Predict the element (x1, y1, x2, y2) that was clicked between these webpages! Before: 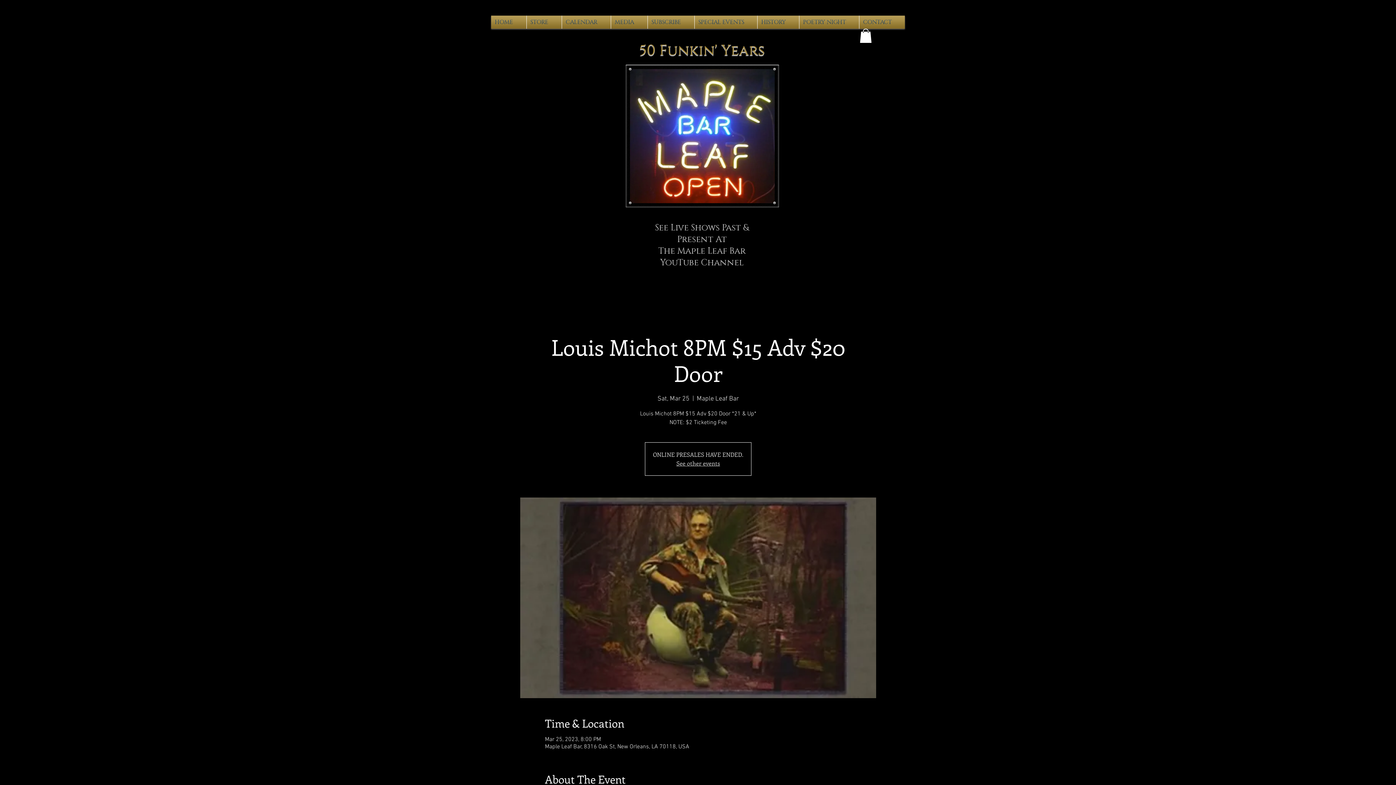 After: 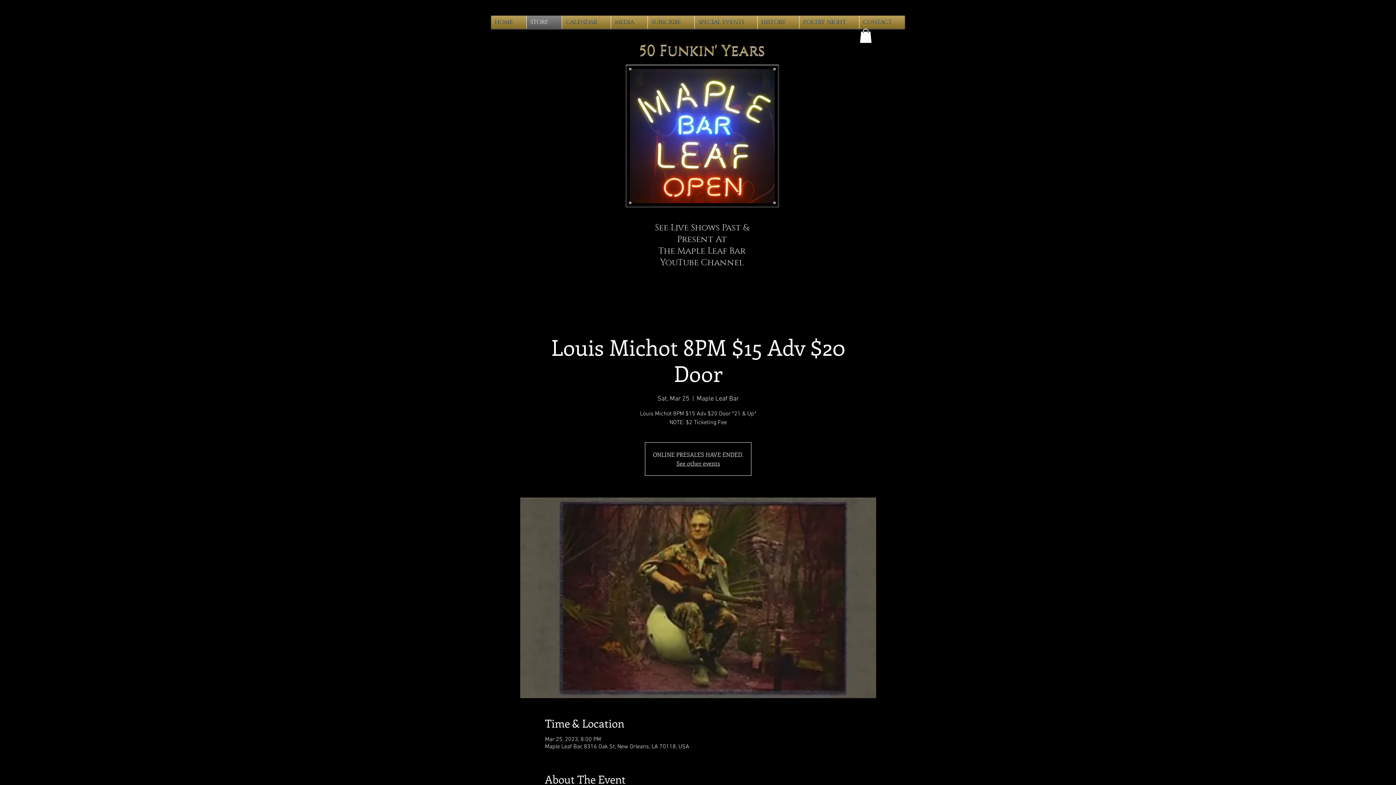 Action: bbox: (526, 15, 561, 28) label: STORE